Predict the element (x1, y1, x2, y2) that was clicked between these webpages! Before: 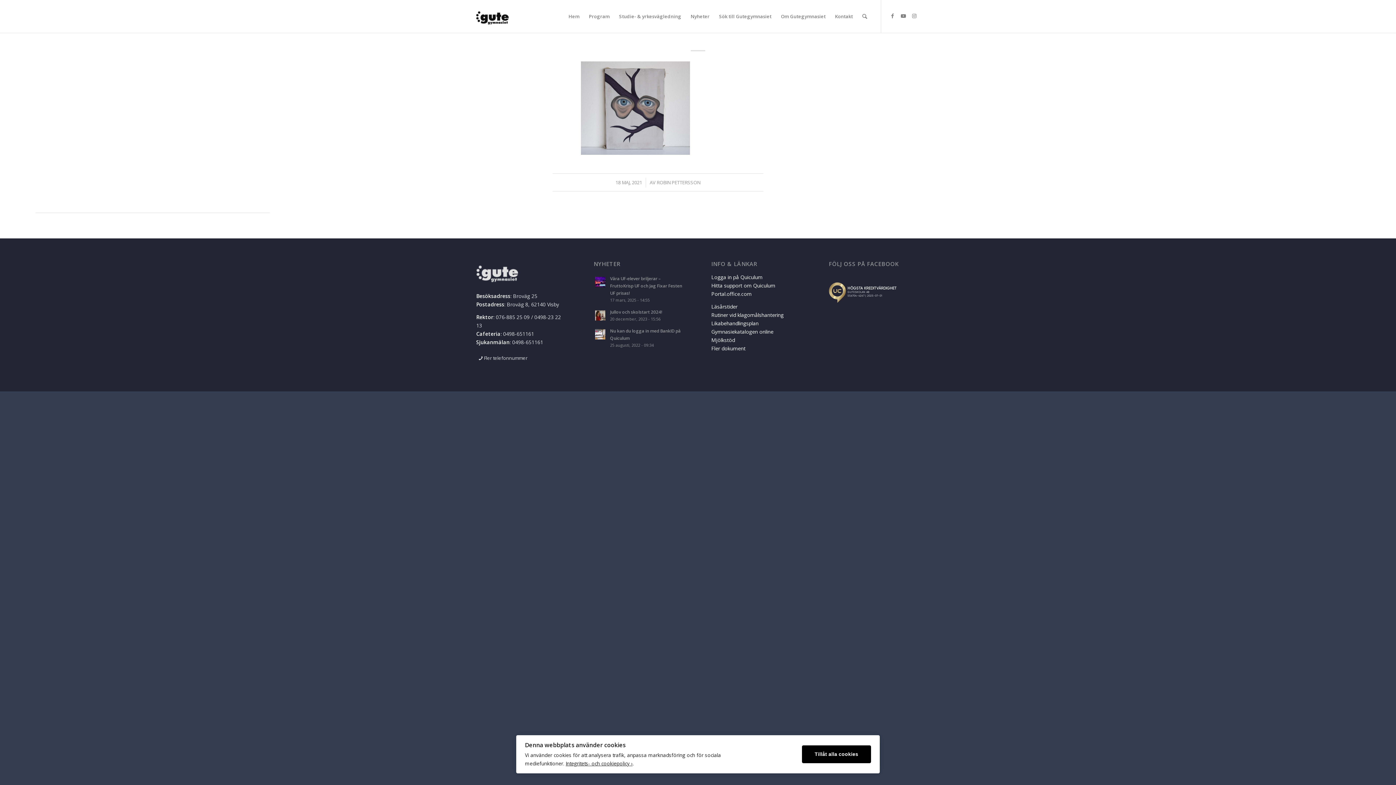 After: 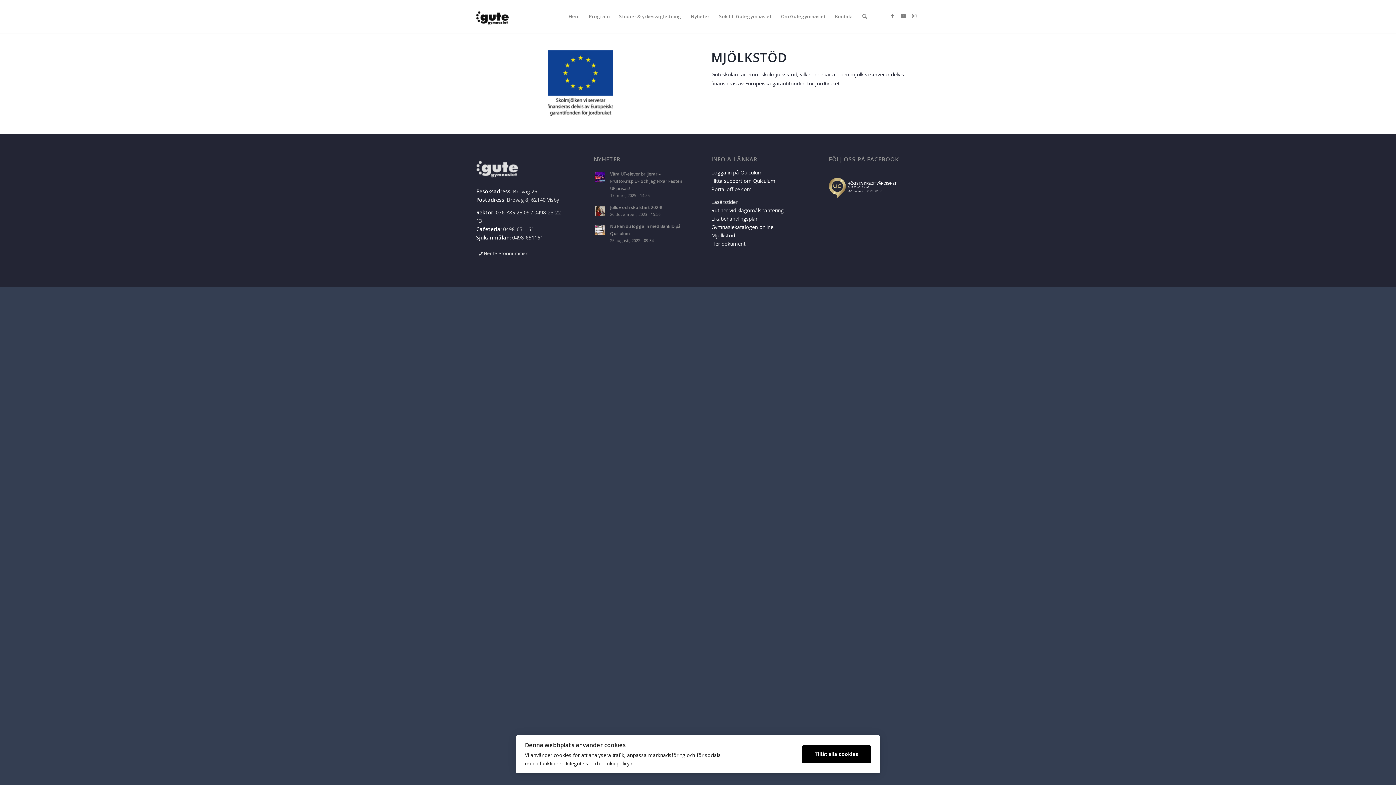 Action: label: Mjölkstöd bbox: (711, 336, 735, 343)